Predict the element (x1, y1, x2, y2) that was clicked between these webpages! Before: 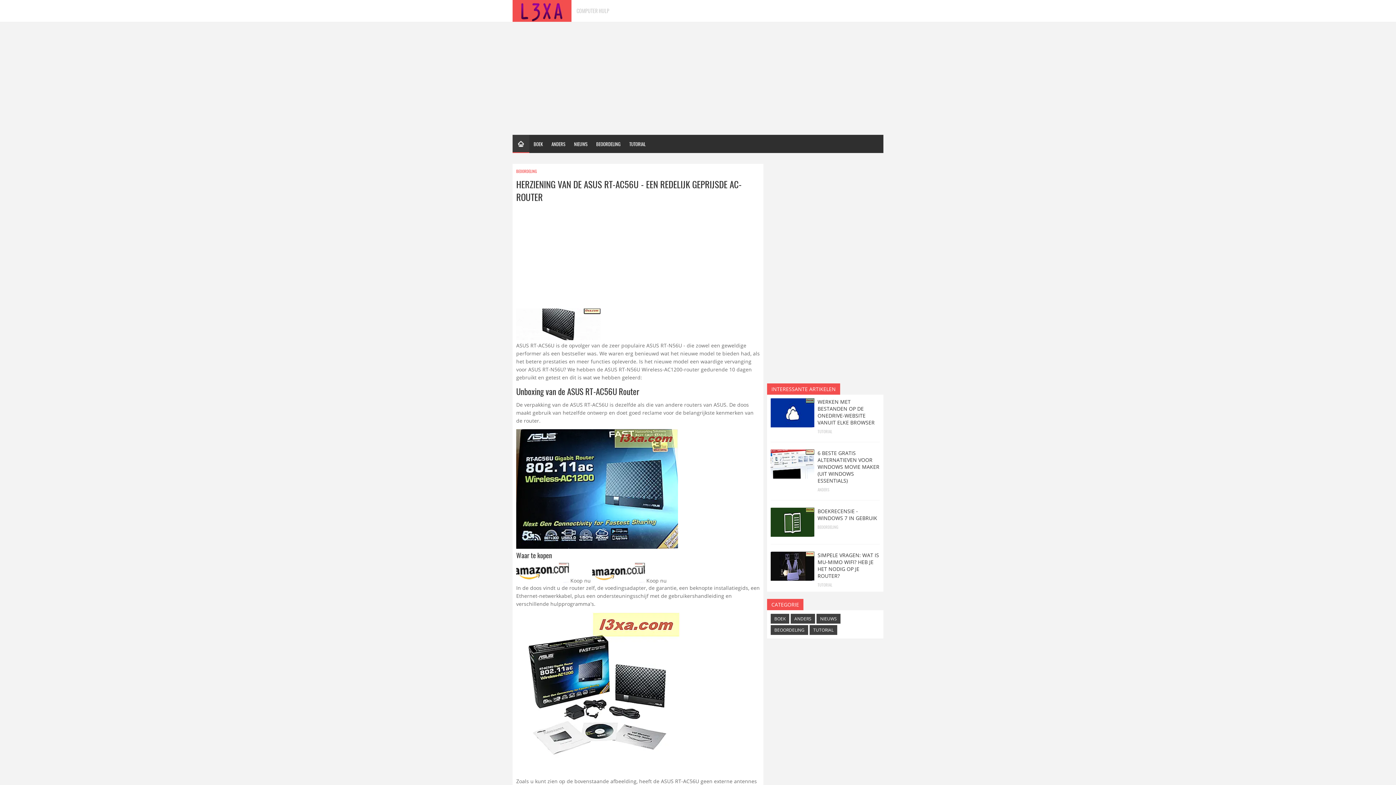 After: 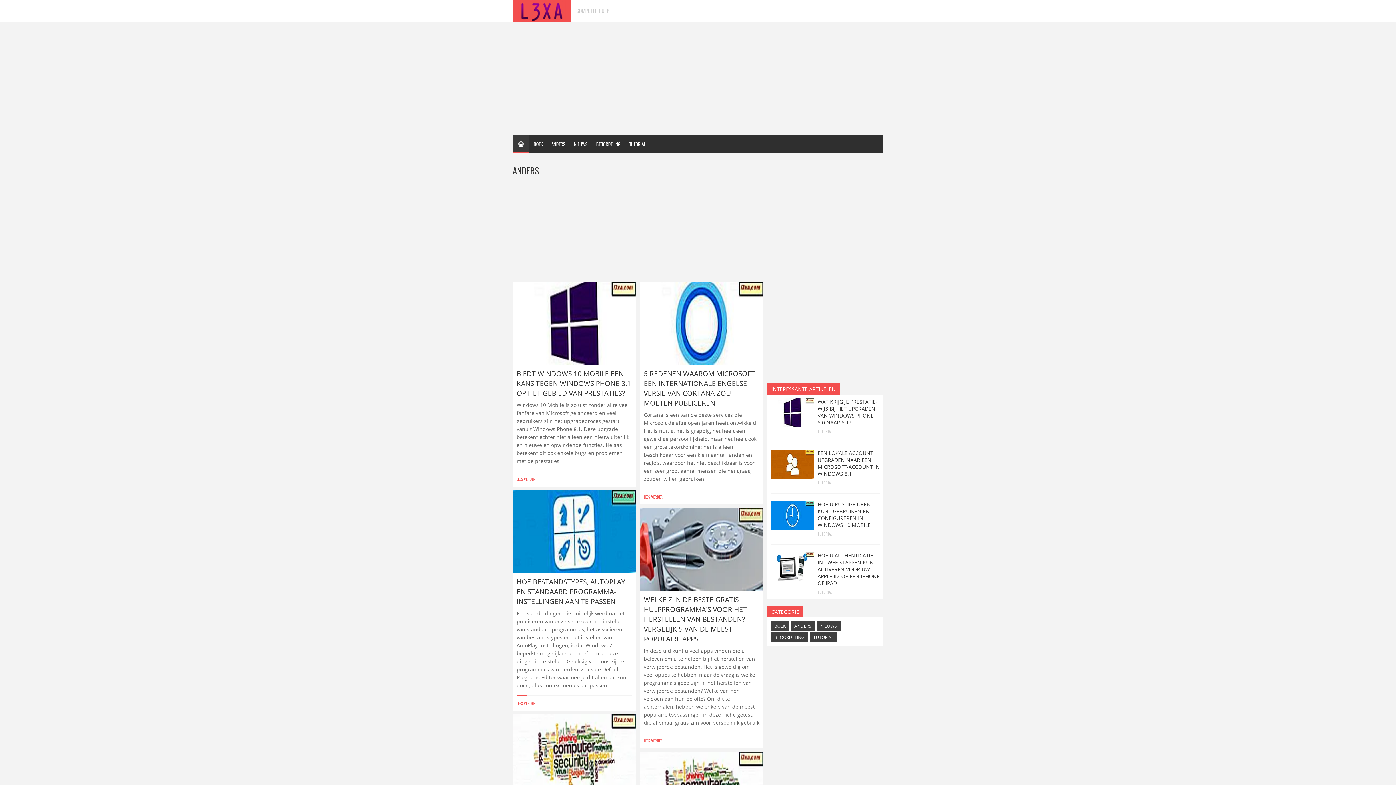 Action: label: ANDERS bbox: (790, 614, 815, 624)